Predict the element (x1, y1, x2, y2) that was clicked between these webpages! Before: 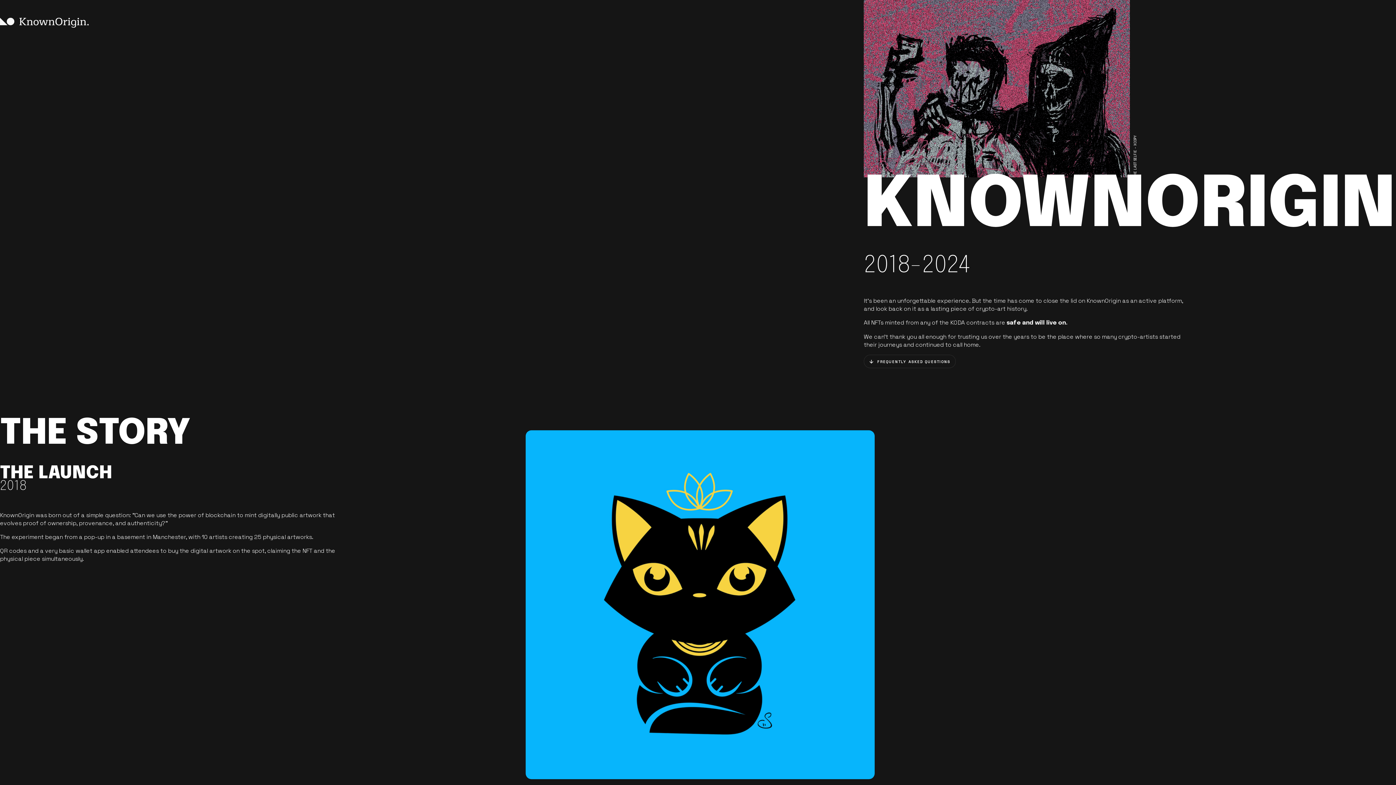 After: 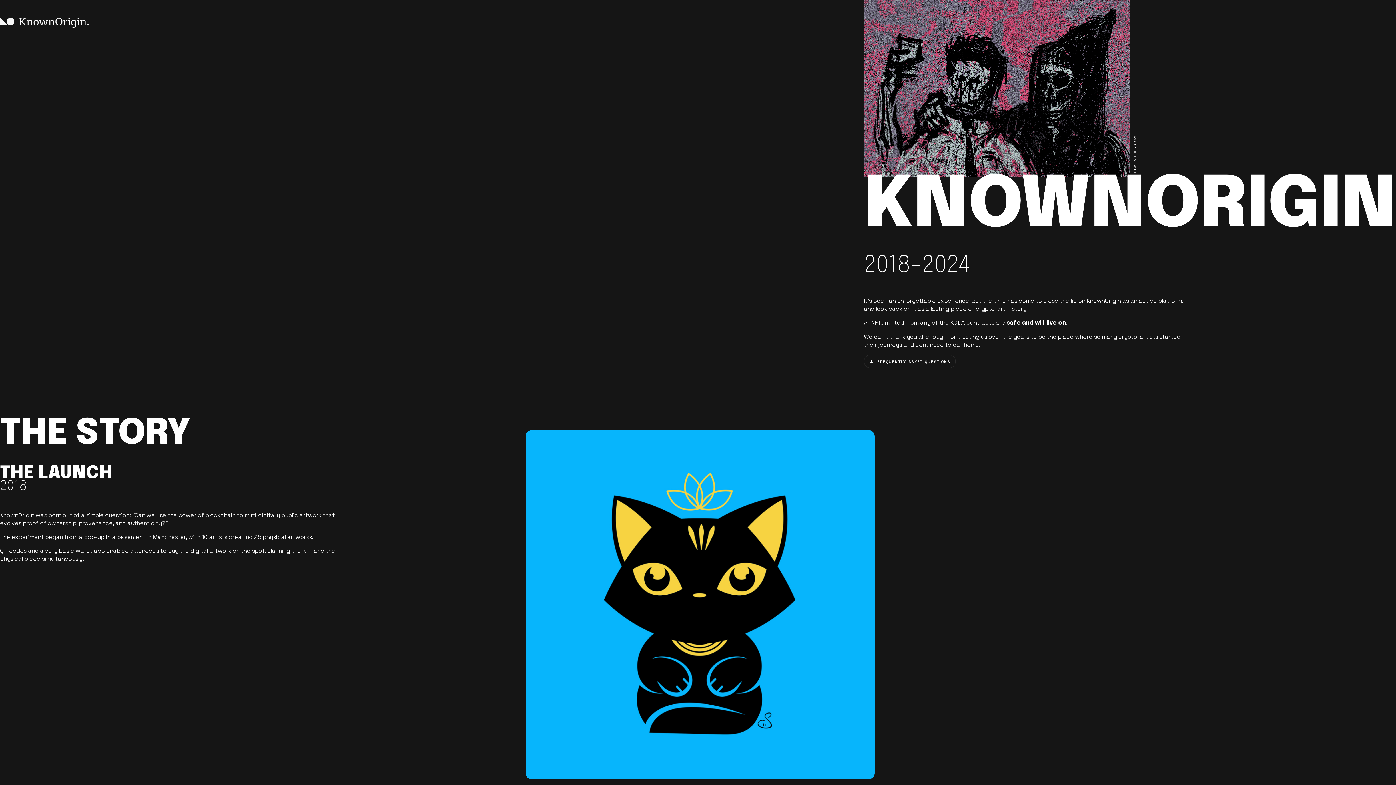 Action: bbox: (864, 0, 1130, 178)